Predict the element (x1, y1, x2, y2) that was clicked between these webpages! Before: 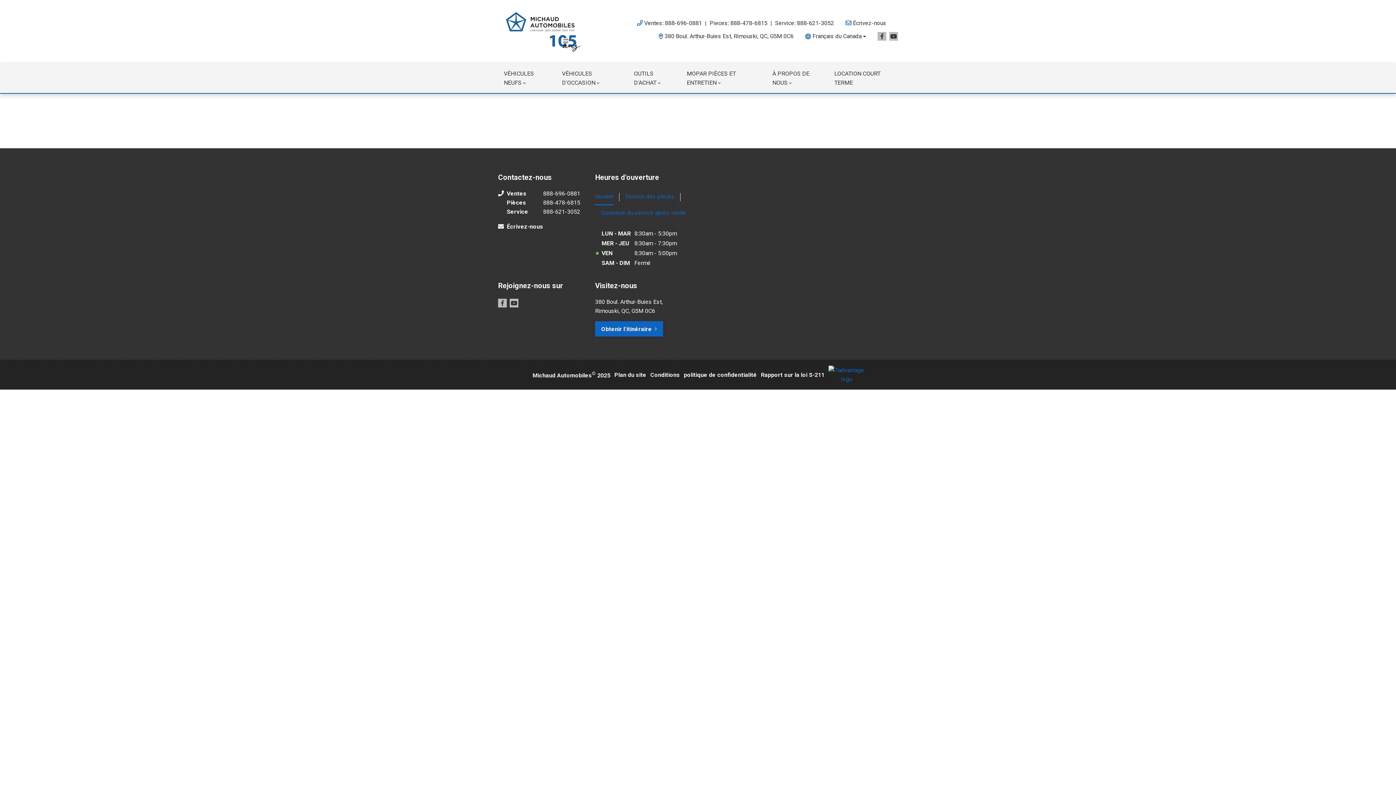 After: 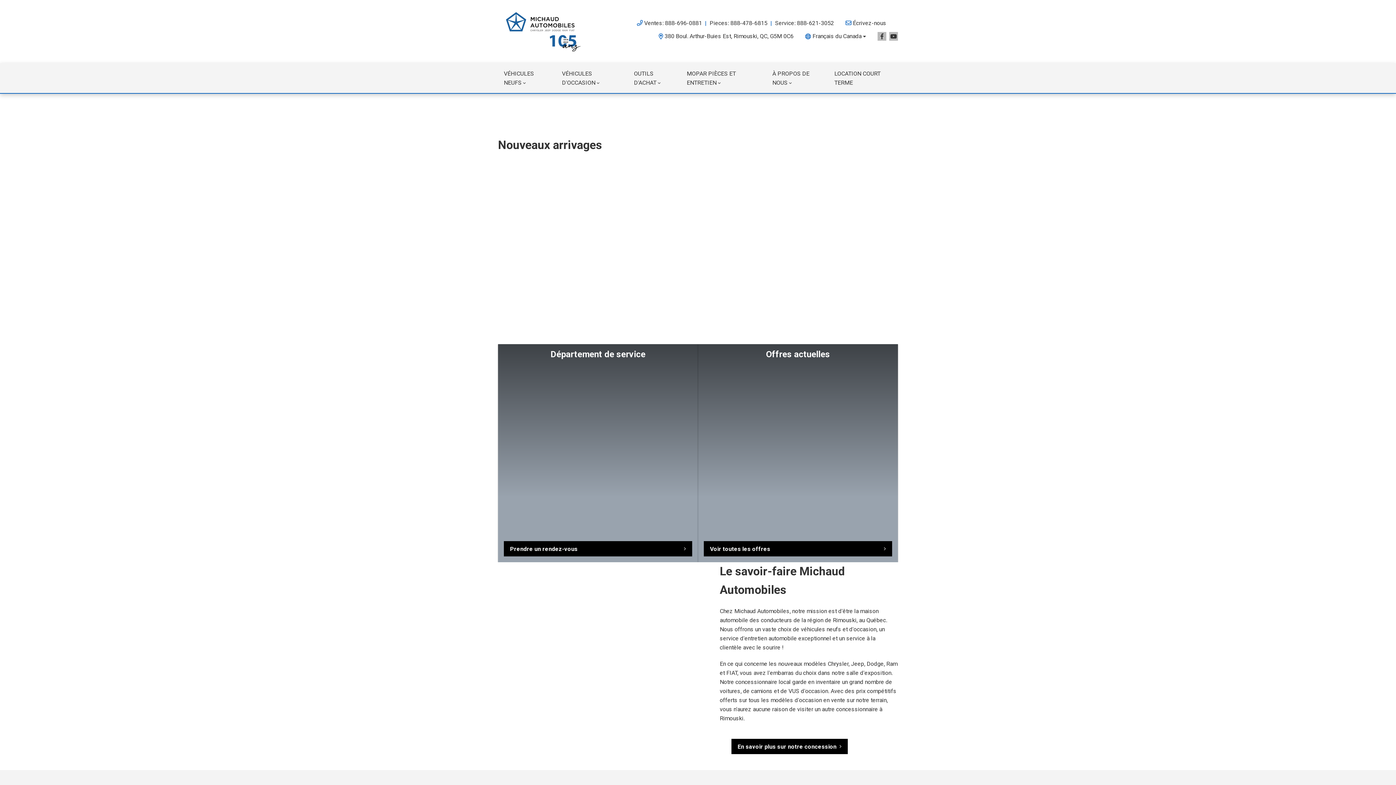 Action: label: VÉHICULES D'OCCASION bbox: (556, 63, 628, 93)